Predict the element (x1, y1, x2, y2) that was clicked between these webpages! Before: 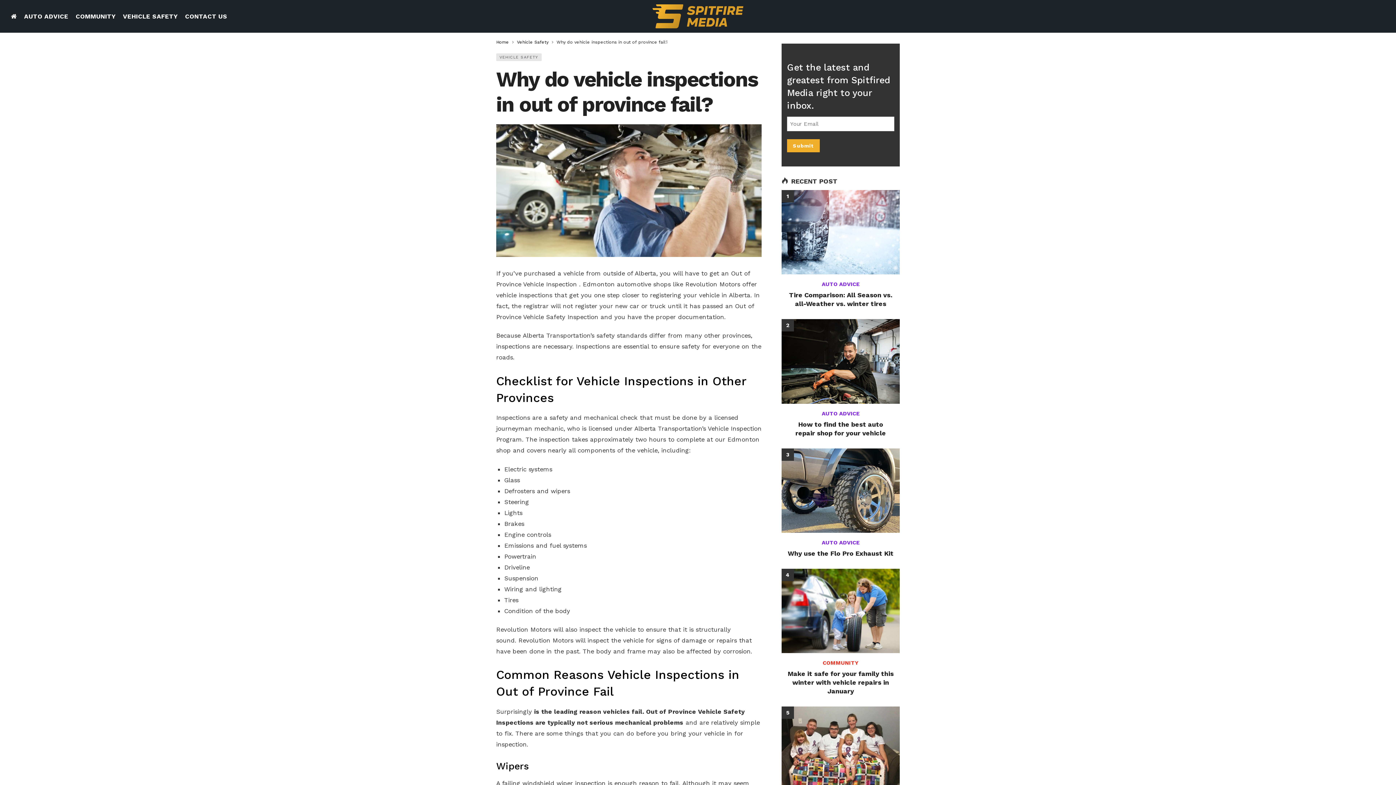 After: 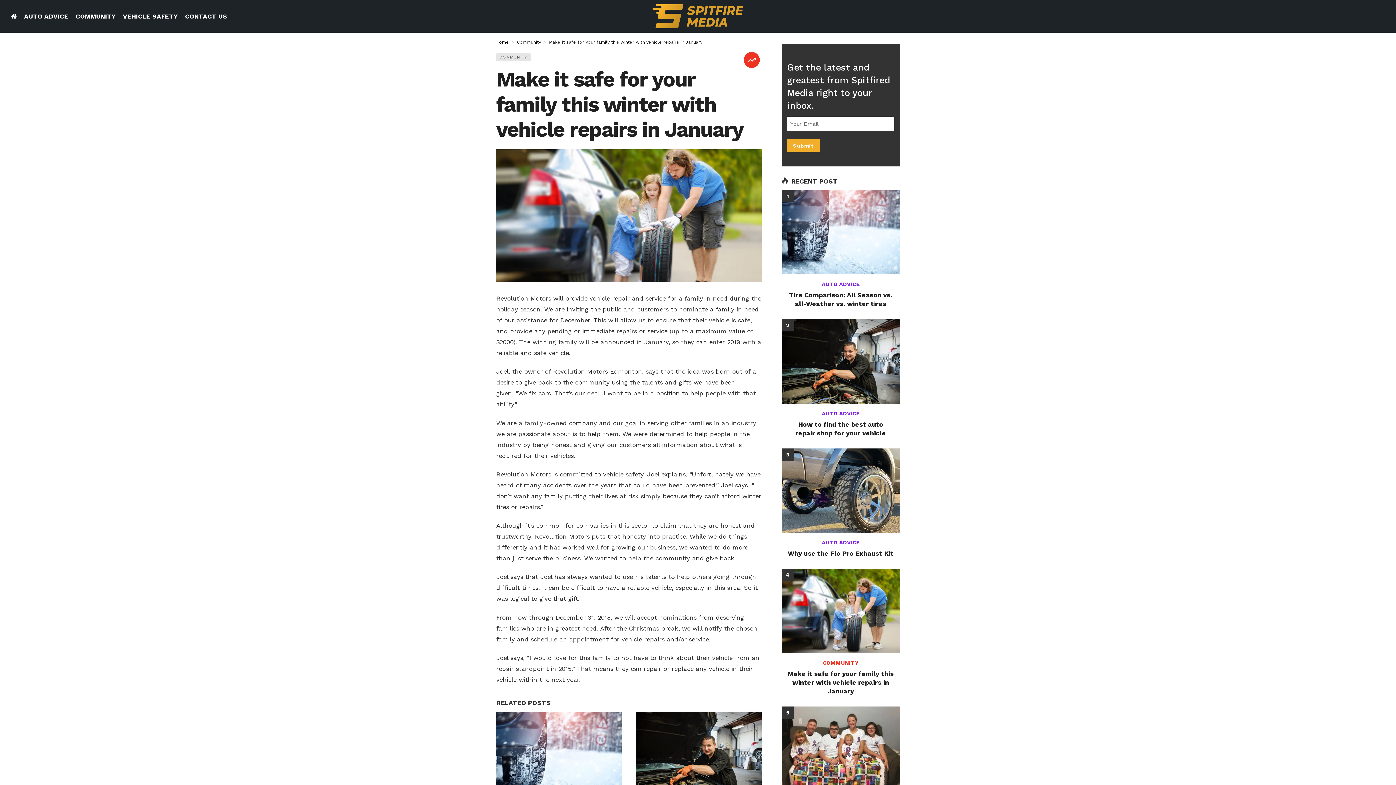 Action: label: Make it safe for your family this winter with vehicle repairs in January bbox: (787, 670, 894, 695)